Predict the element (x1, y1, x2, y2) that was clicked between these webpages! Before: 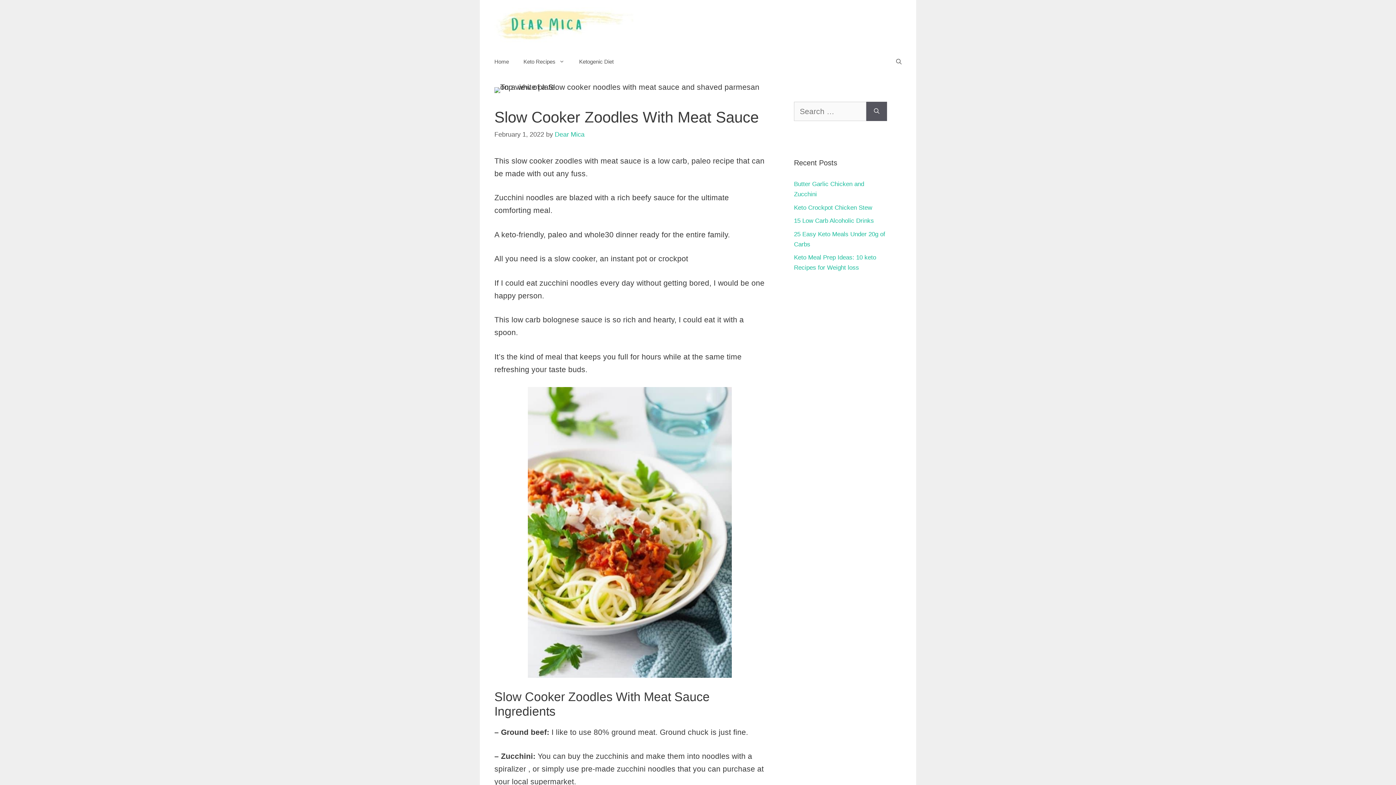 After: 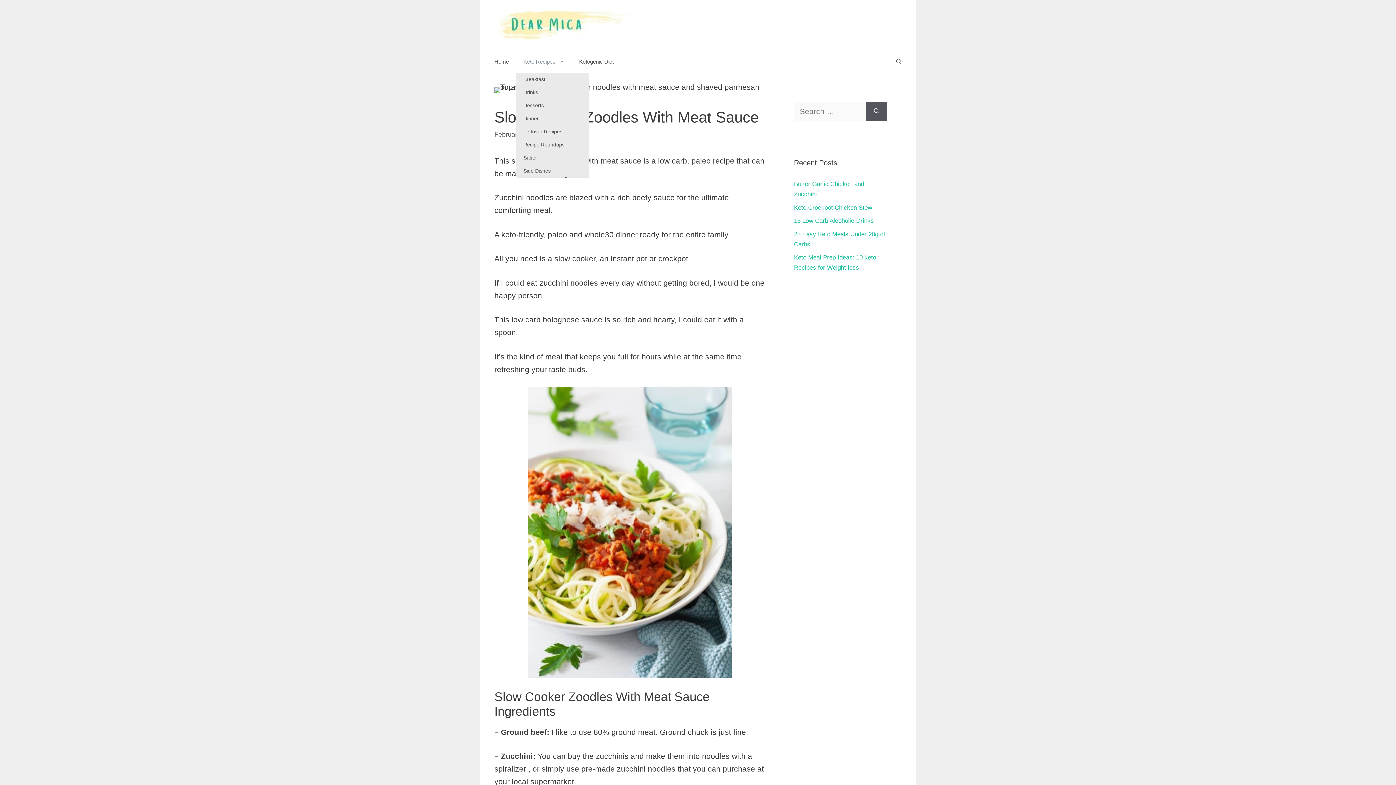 Action: label: Open Sub-Menu bbox: (516, 50, 572, 72)